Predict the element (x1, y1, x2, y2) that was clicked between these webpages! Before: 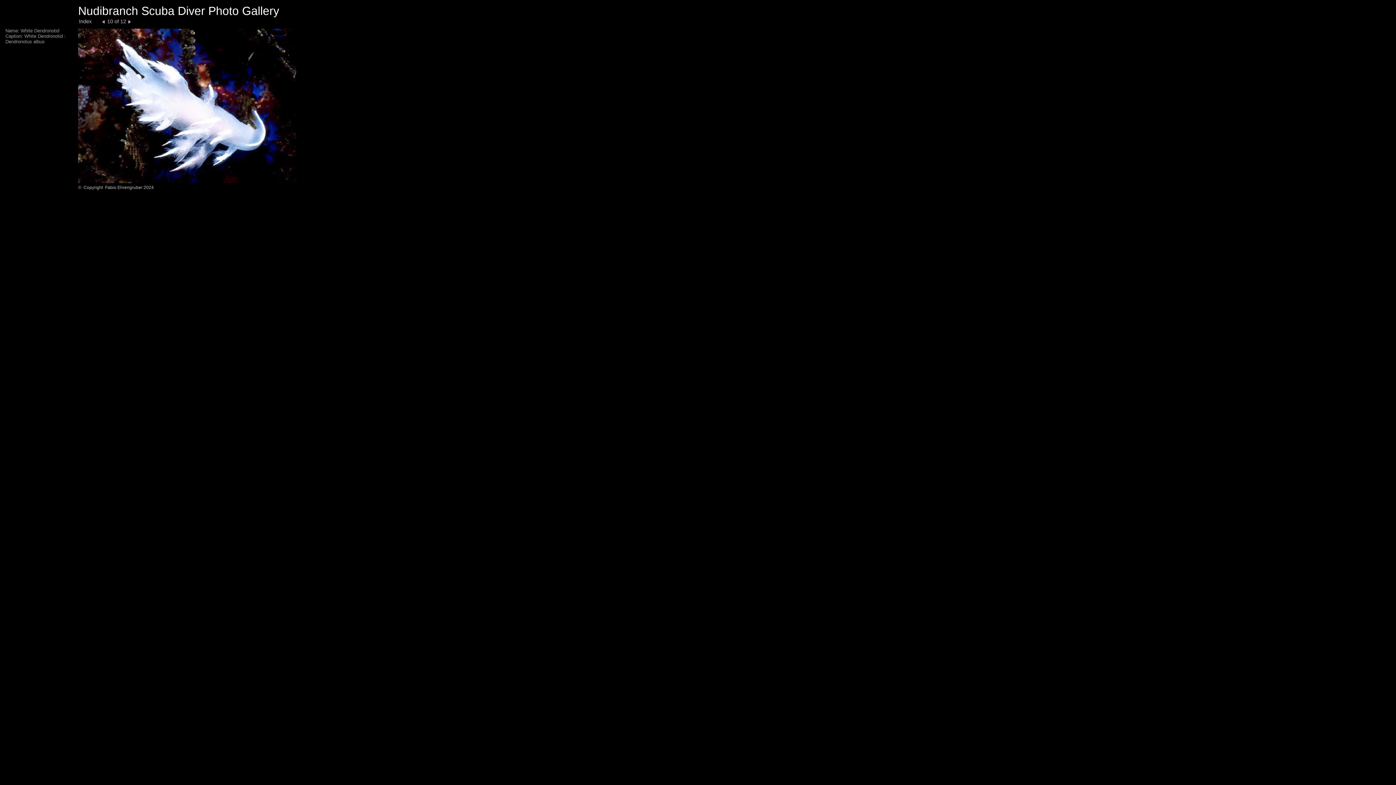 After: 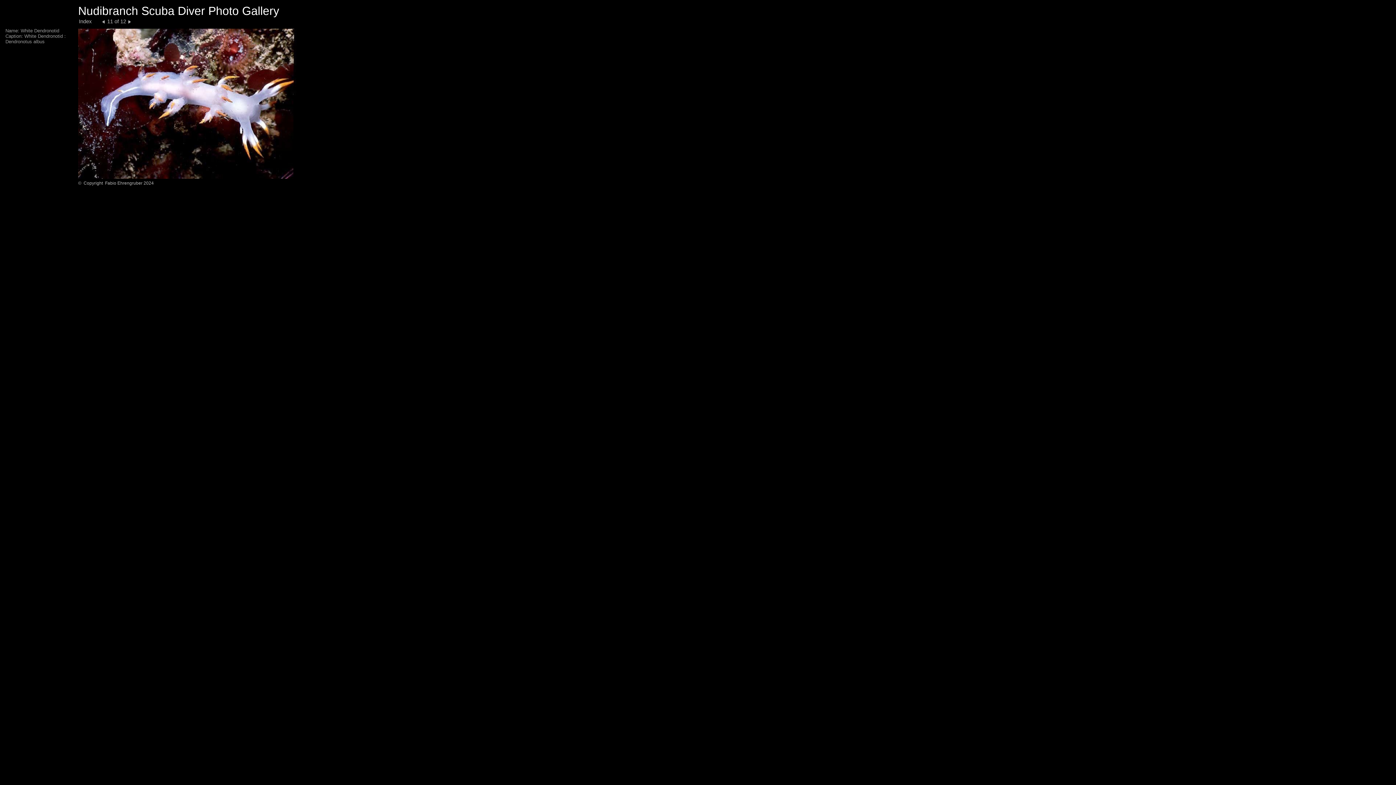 Action: label:    bbox: (128, 18, 134, 24)